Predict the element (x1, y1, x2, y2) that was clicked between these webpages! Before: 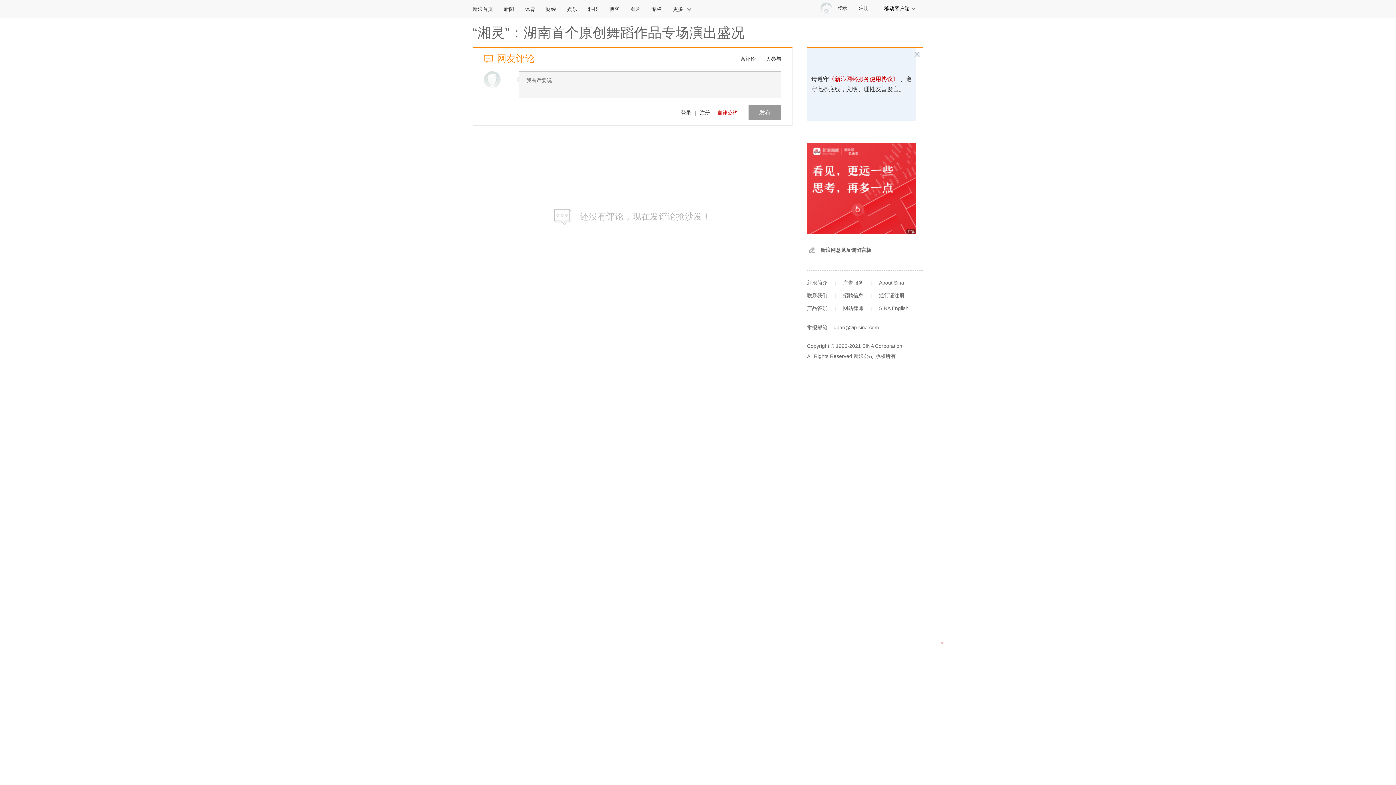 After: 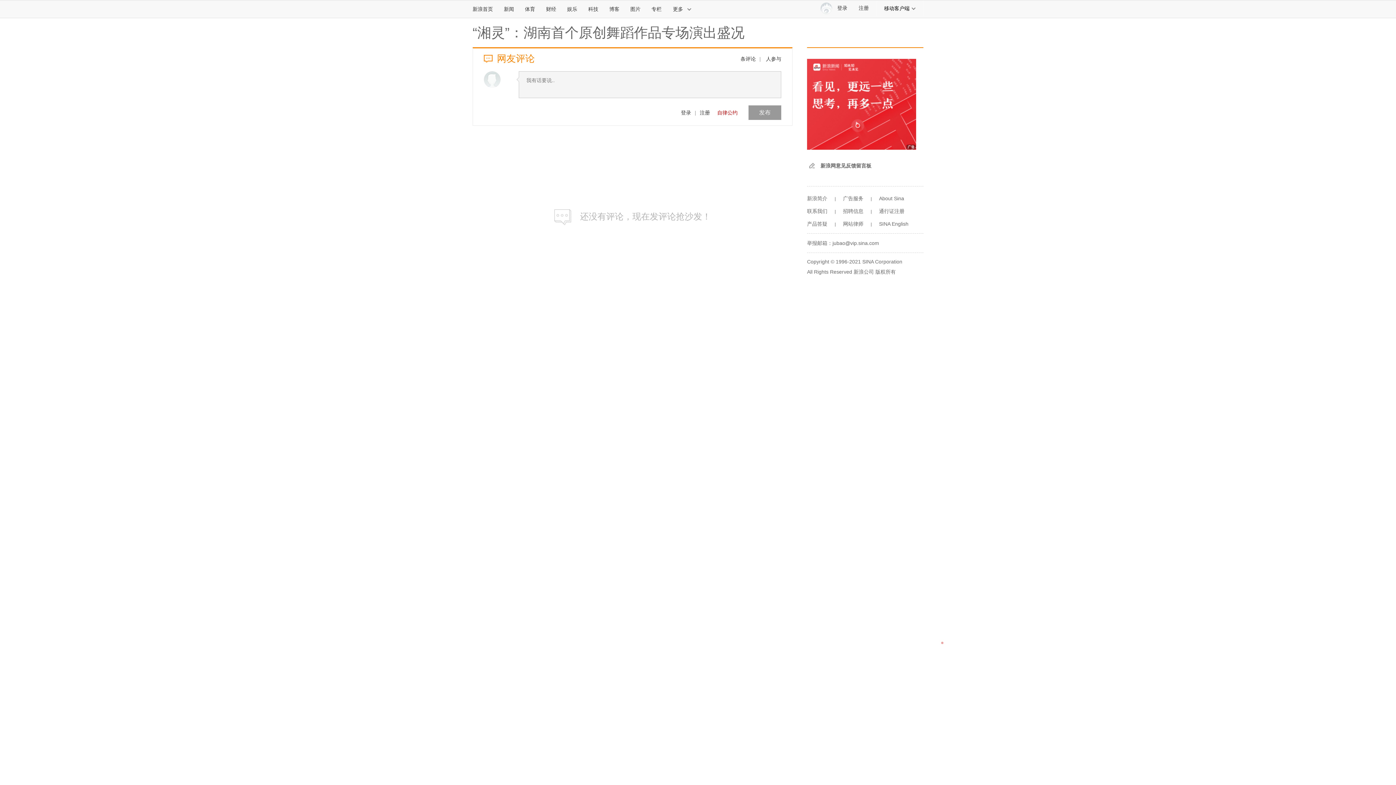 Action: label: 返回顶部 bbox: (927, 666, 950, 690)